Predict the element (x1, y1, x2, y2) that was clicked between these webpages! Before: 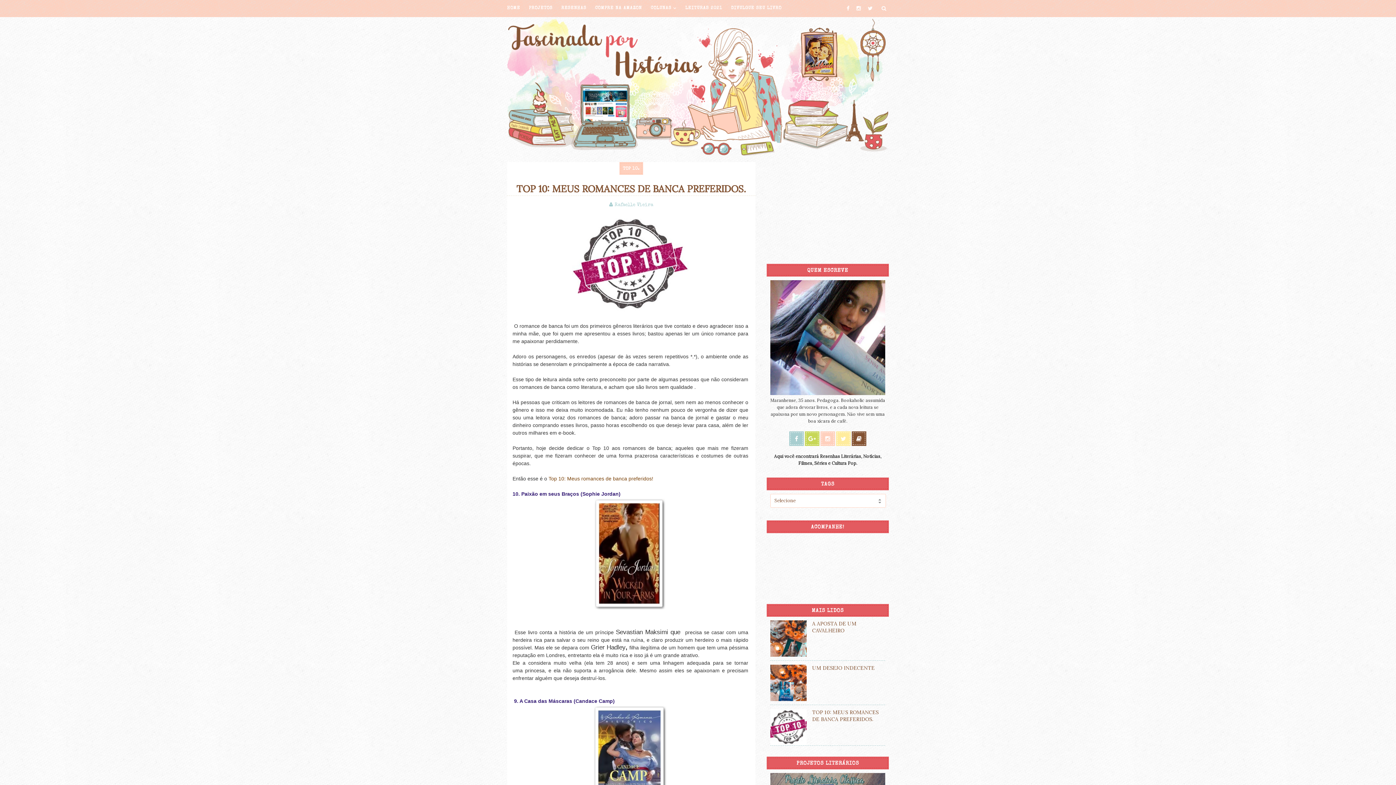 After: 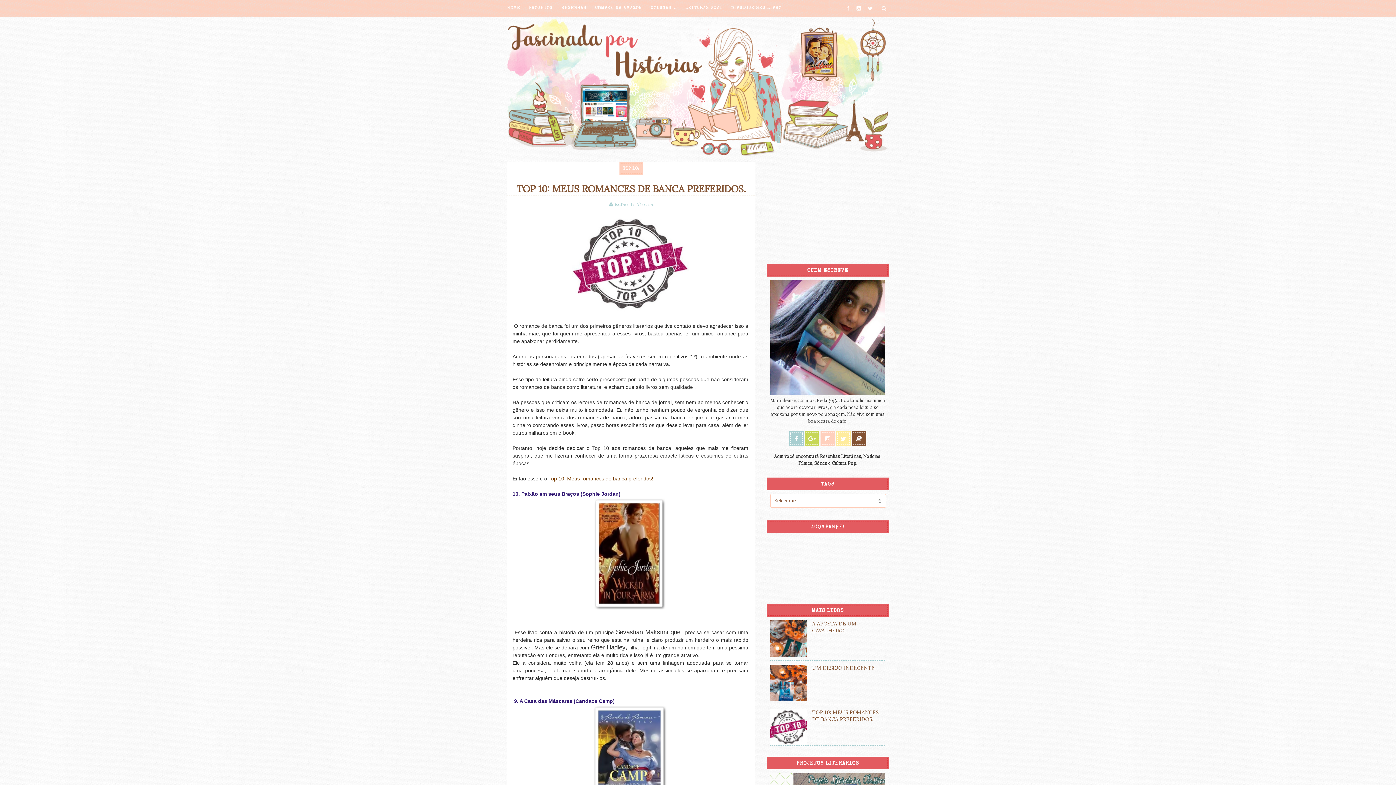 Action: label: TOP 10: MEUS ROMANCES DE BANCA PREFERIDOS. bbox: (812, 709, 878, 722)